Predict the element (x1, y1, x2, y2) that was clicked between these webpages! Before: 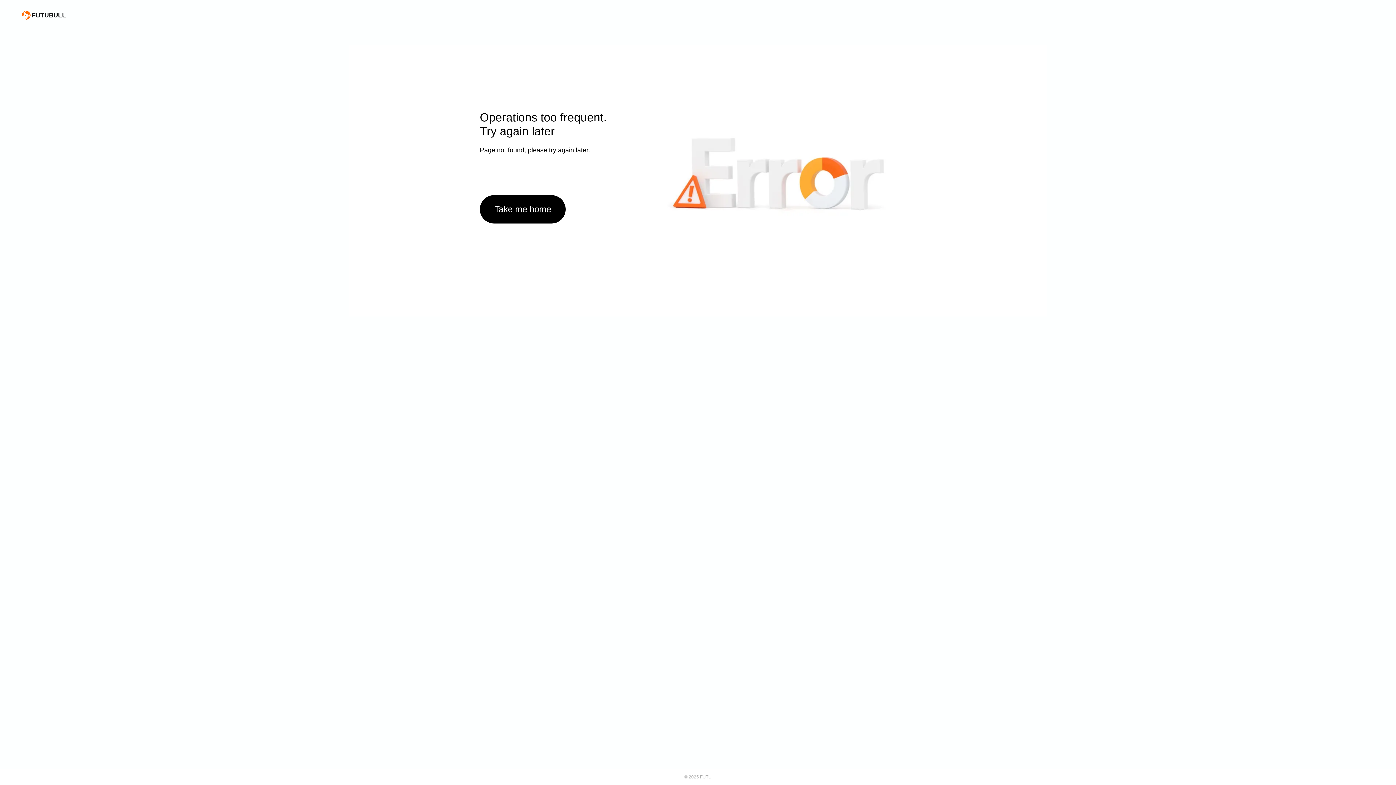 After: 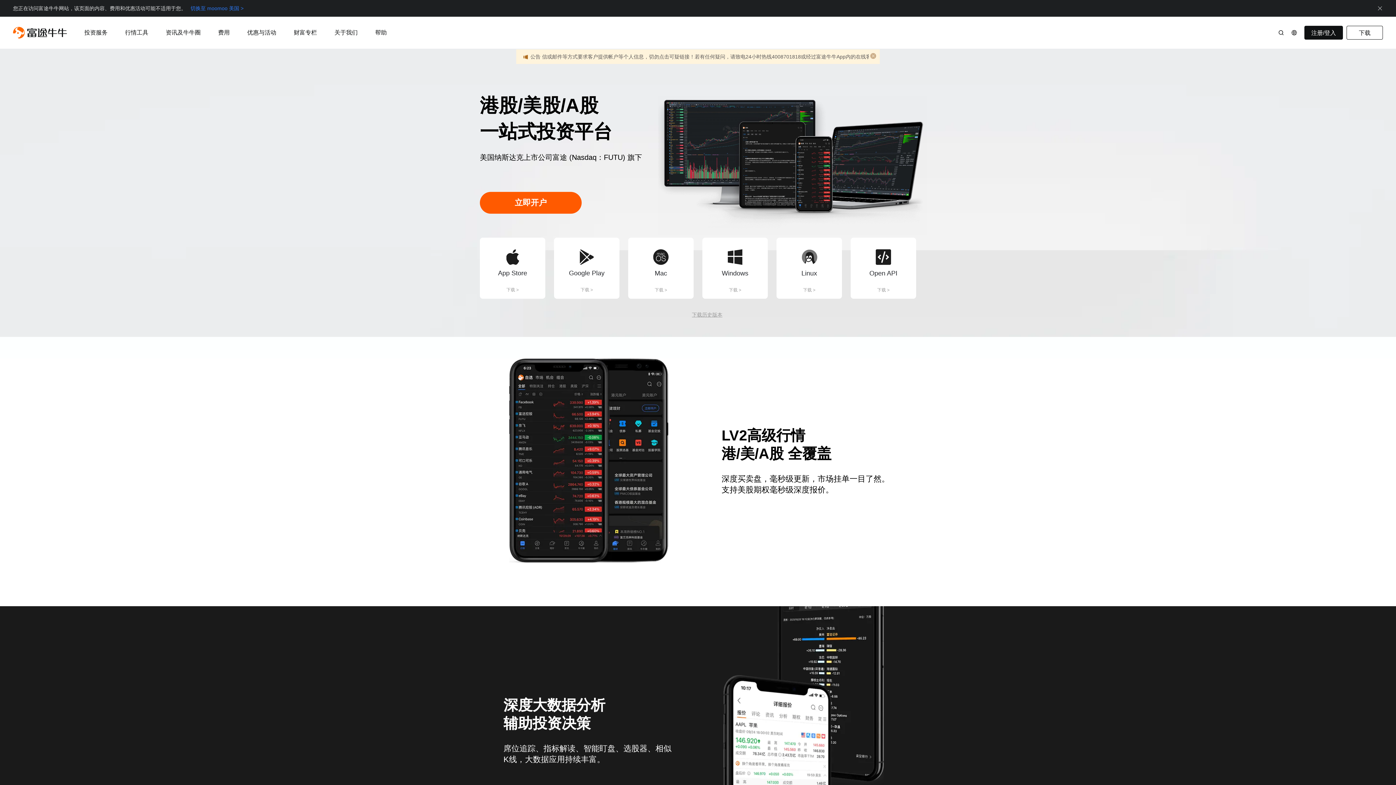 Action: label: Take me home bbox: (480, 195, 565, 223)